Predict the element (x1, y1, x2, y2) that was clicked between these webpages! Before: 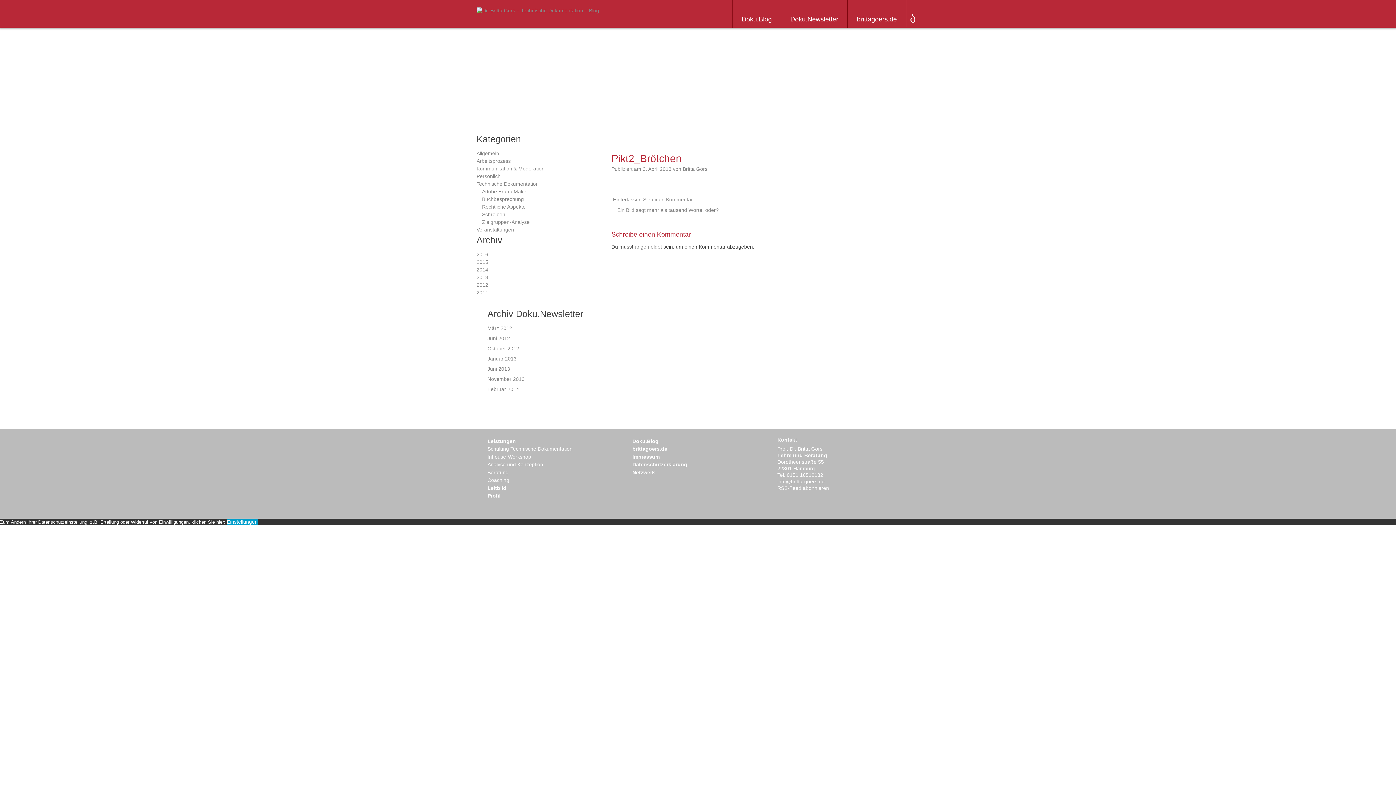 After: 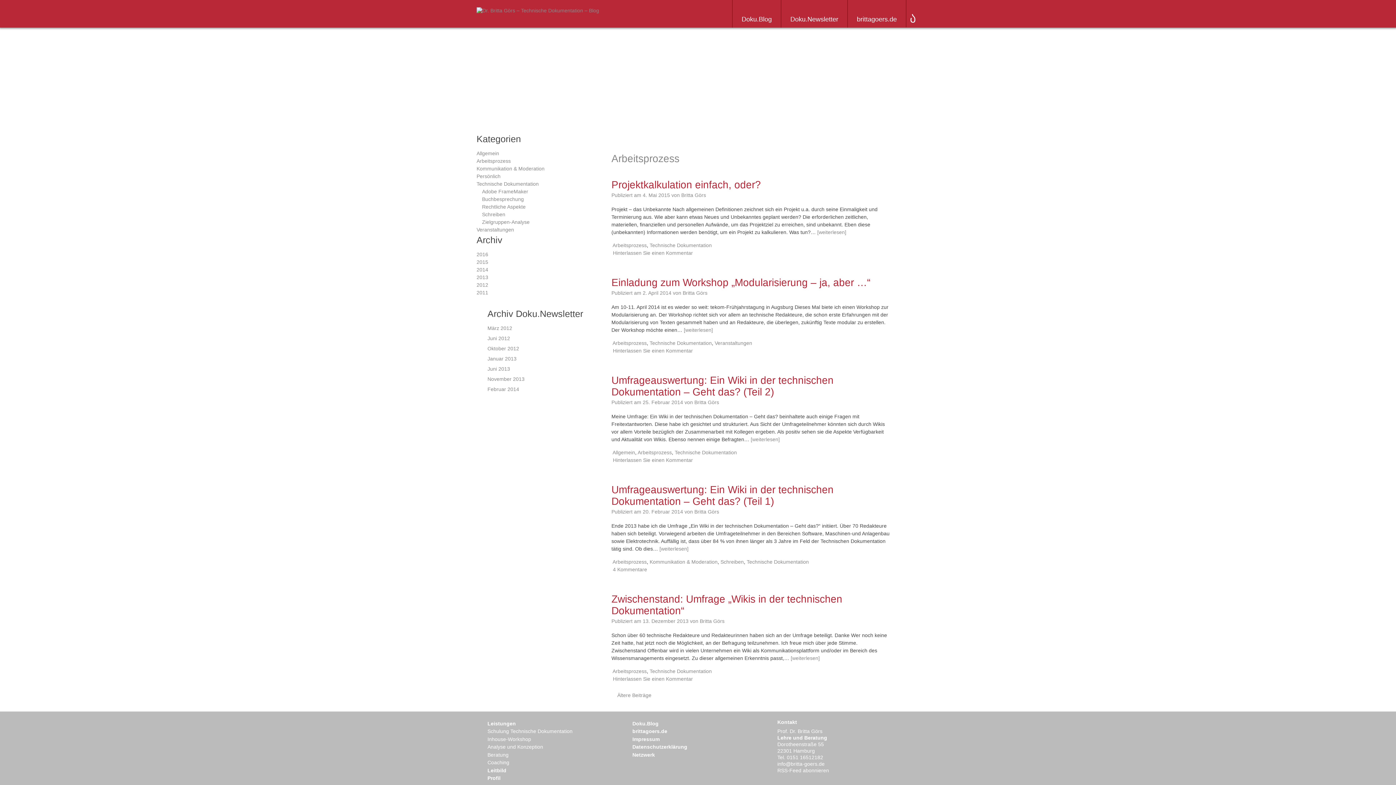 Action: bbox: (476, 158, 510, 164) label: Arbeitsprozess